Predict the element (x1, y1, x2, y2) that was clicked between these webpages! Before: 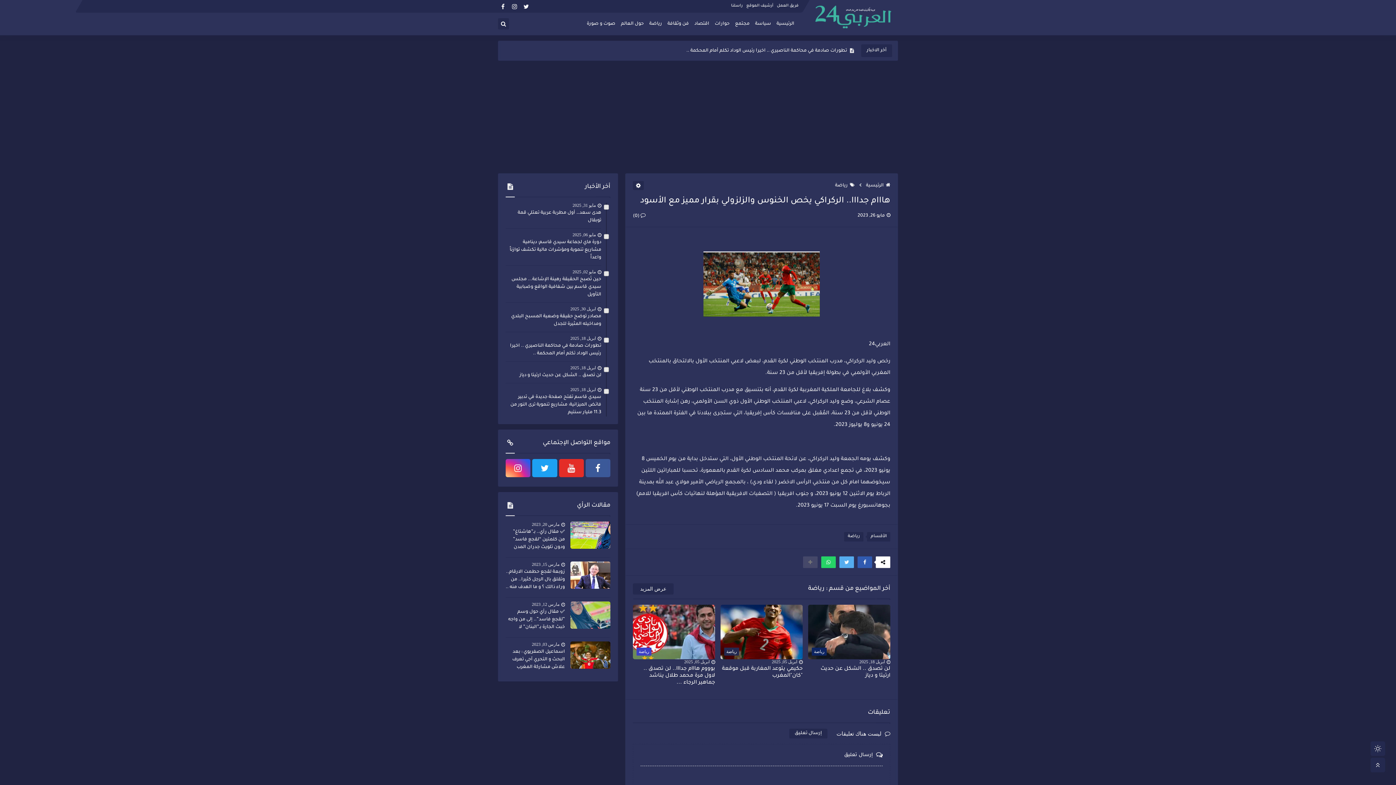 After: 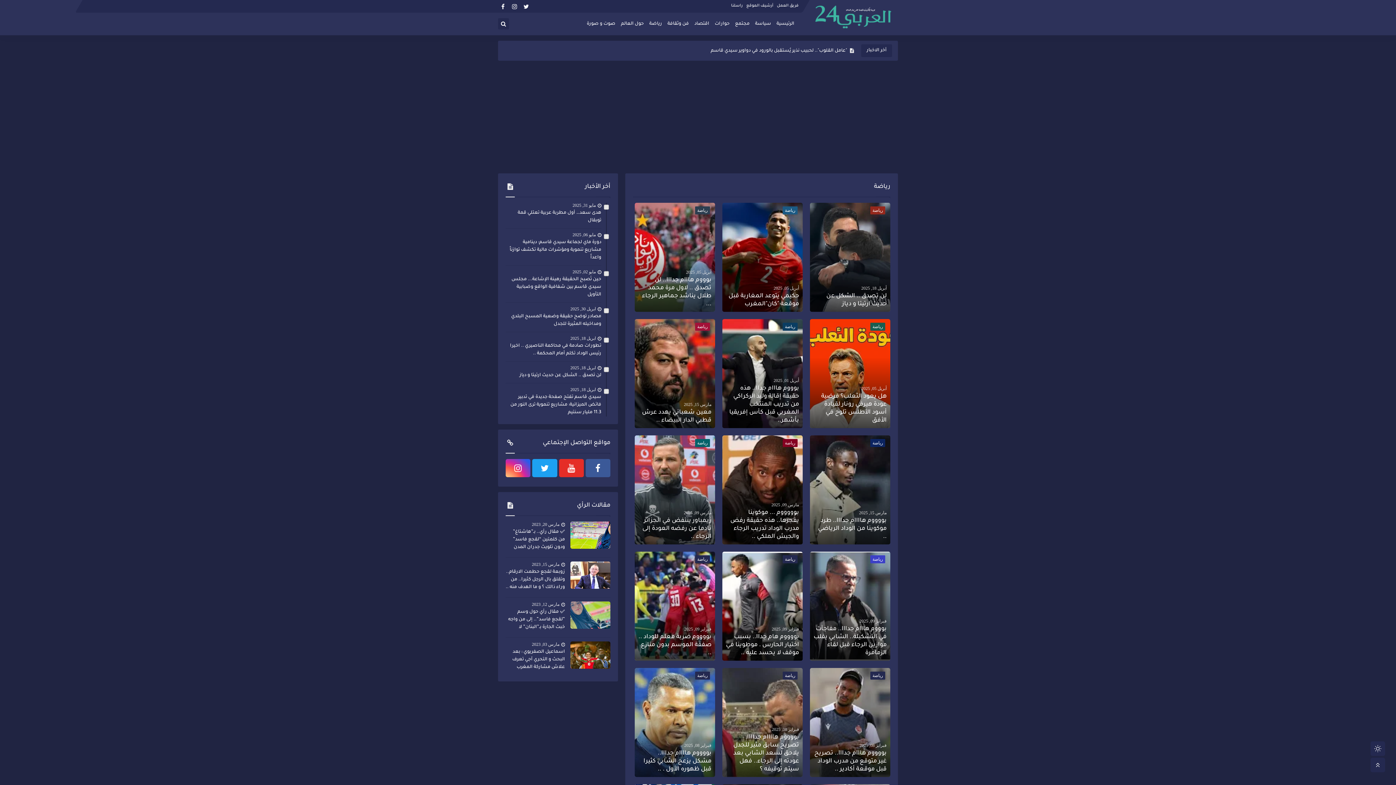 Action: bbox: (649, 17, 662, 30) label: رياضة